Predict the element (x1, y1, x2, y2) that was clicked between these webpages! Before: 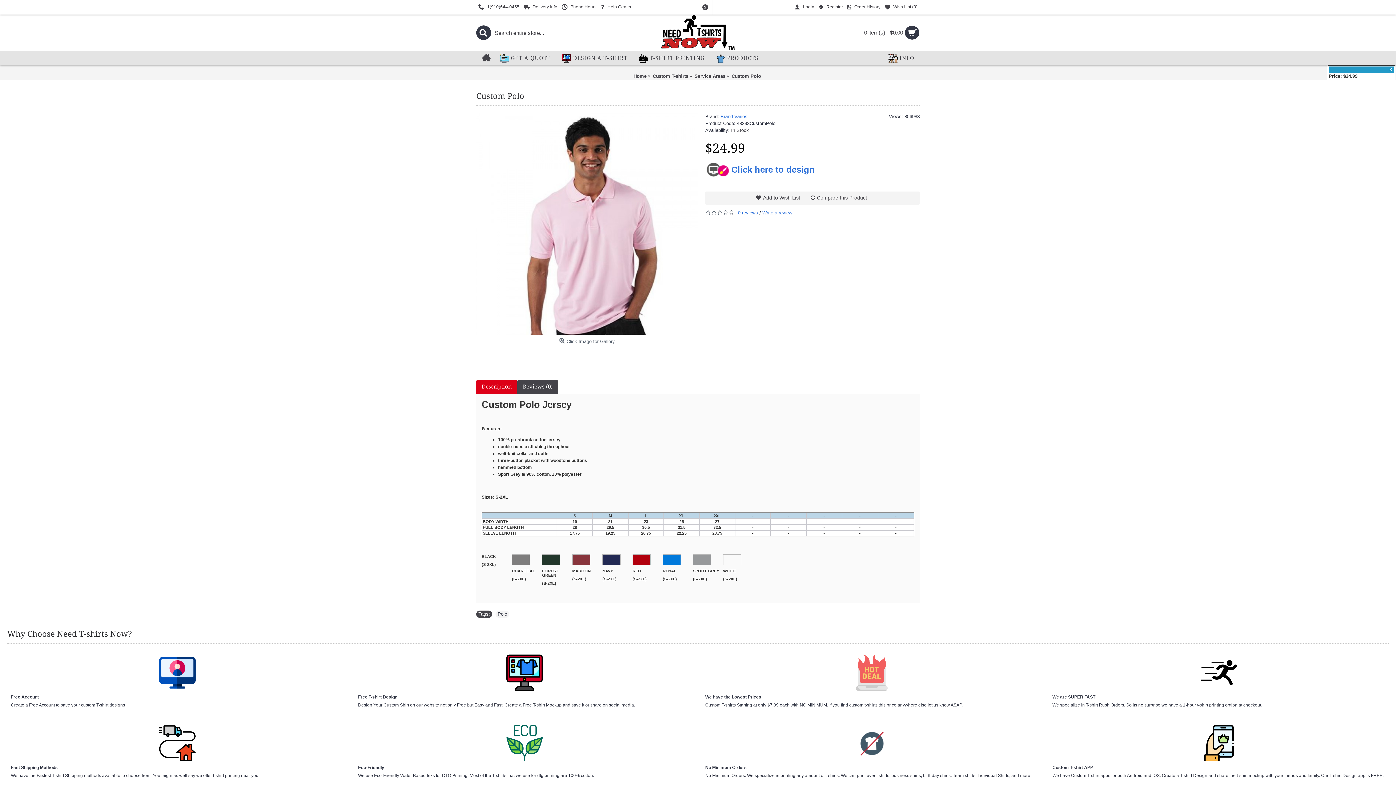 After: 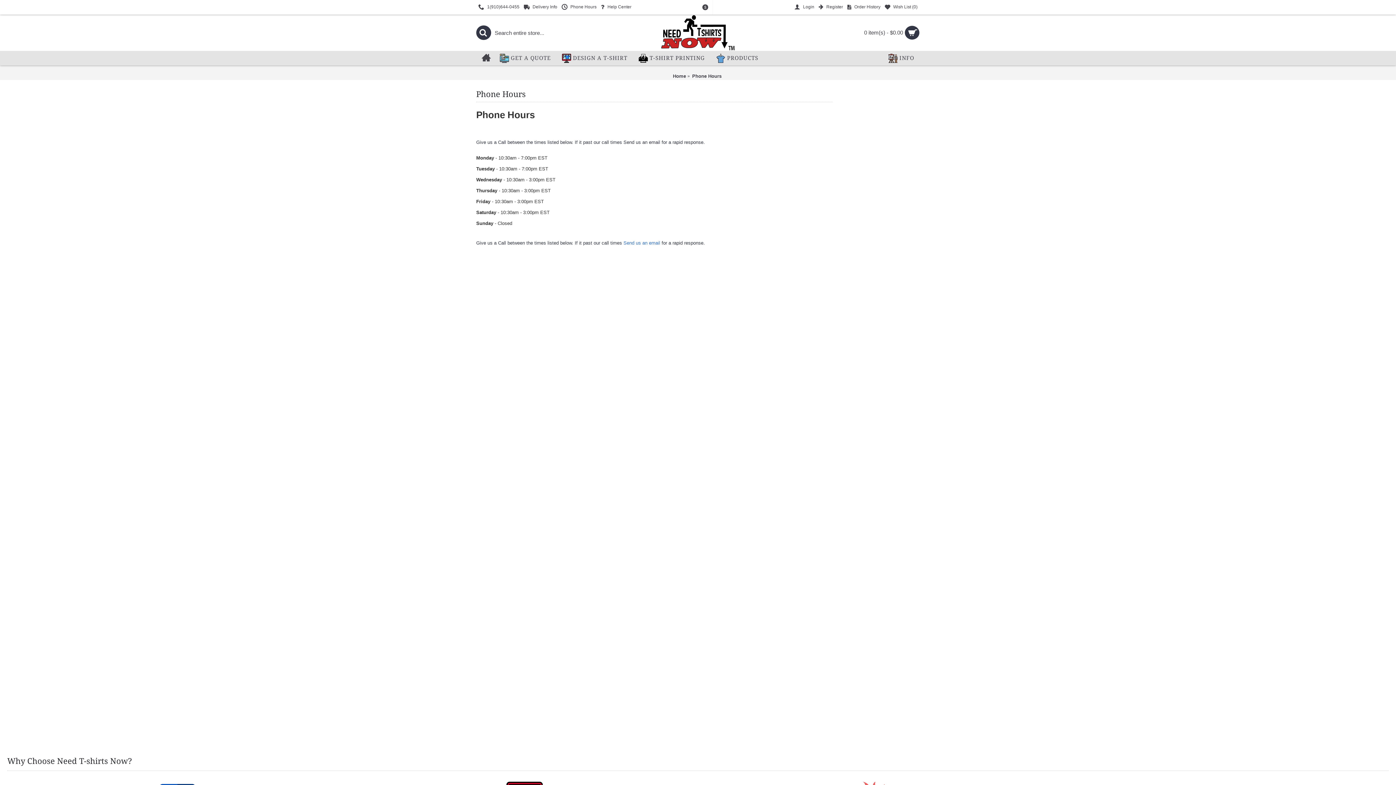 Action: label:  Phone Hours bbox: (559, 0, 598, 14)